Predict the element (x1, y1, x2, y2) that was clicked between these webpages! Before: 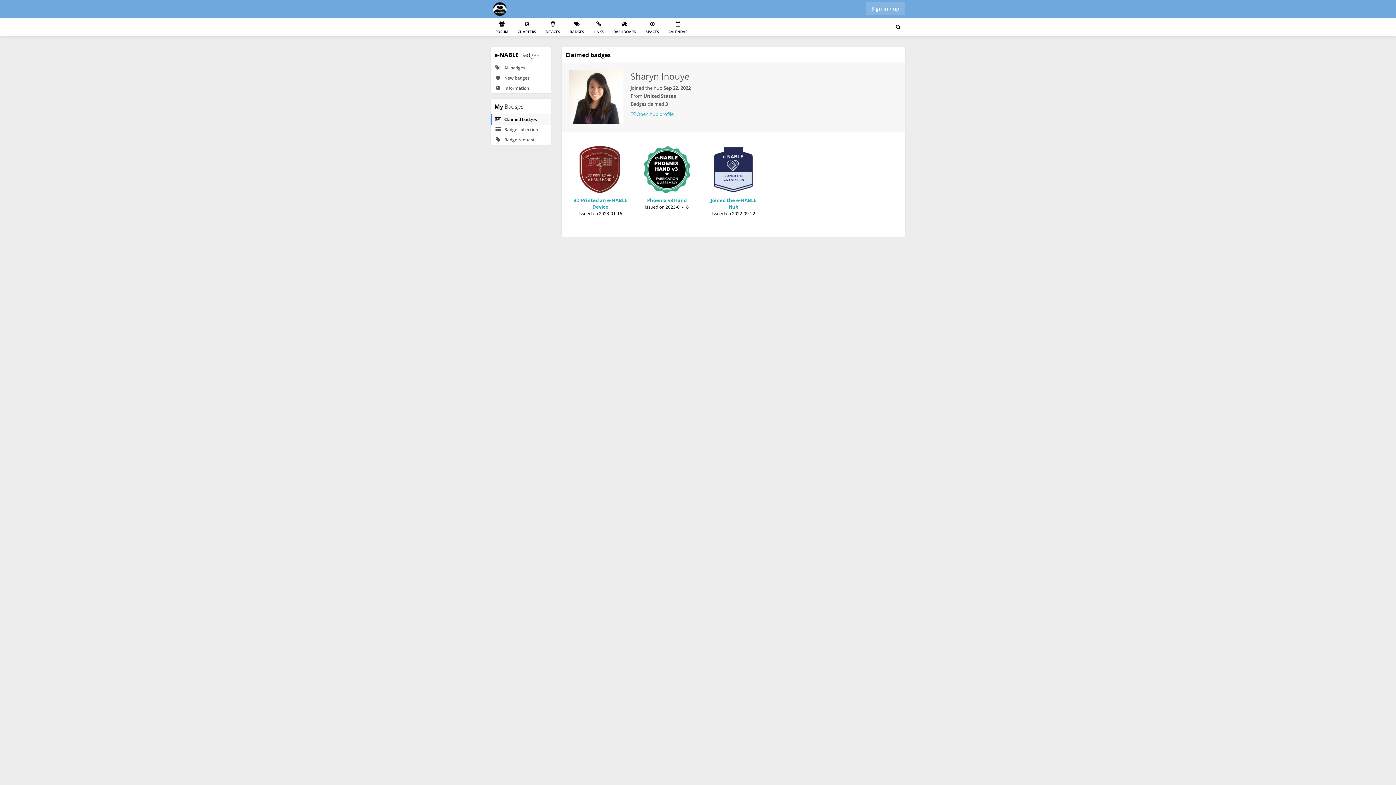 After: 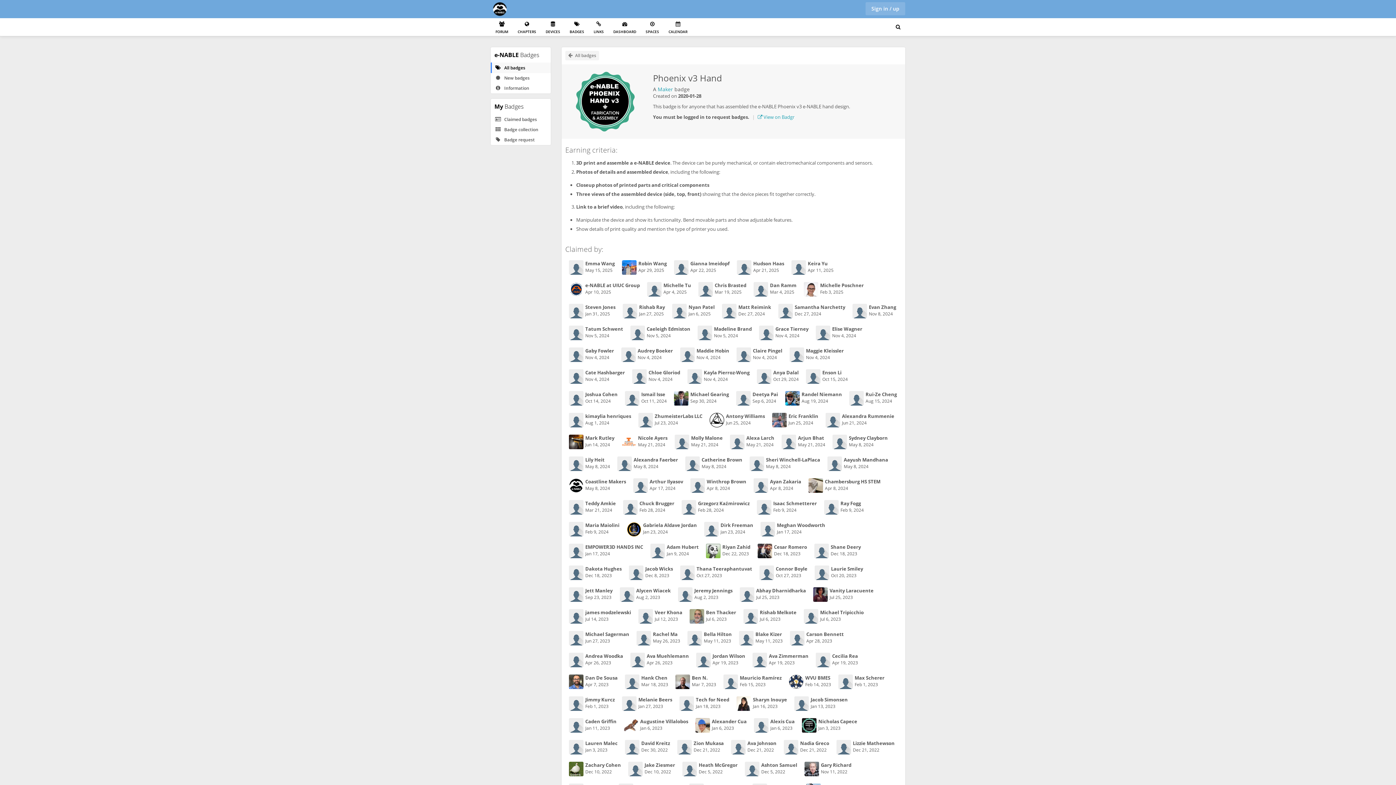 Action: label: Phoenix v3 Hand
Issued on 2023-01-16 bbox: (639, 146, 694, 210)